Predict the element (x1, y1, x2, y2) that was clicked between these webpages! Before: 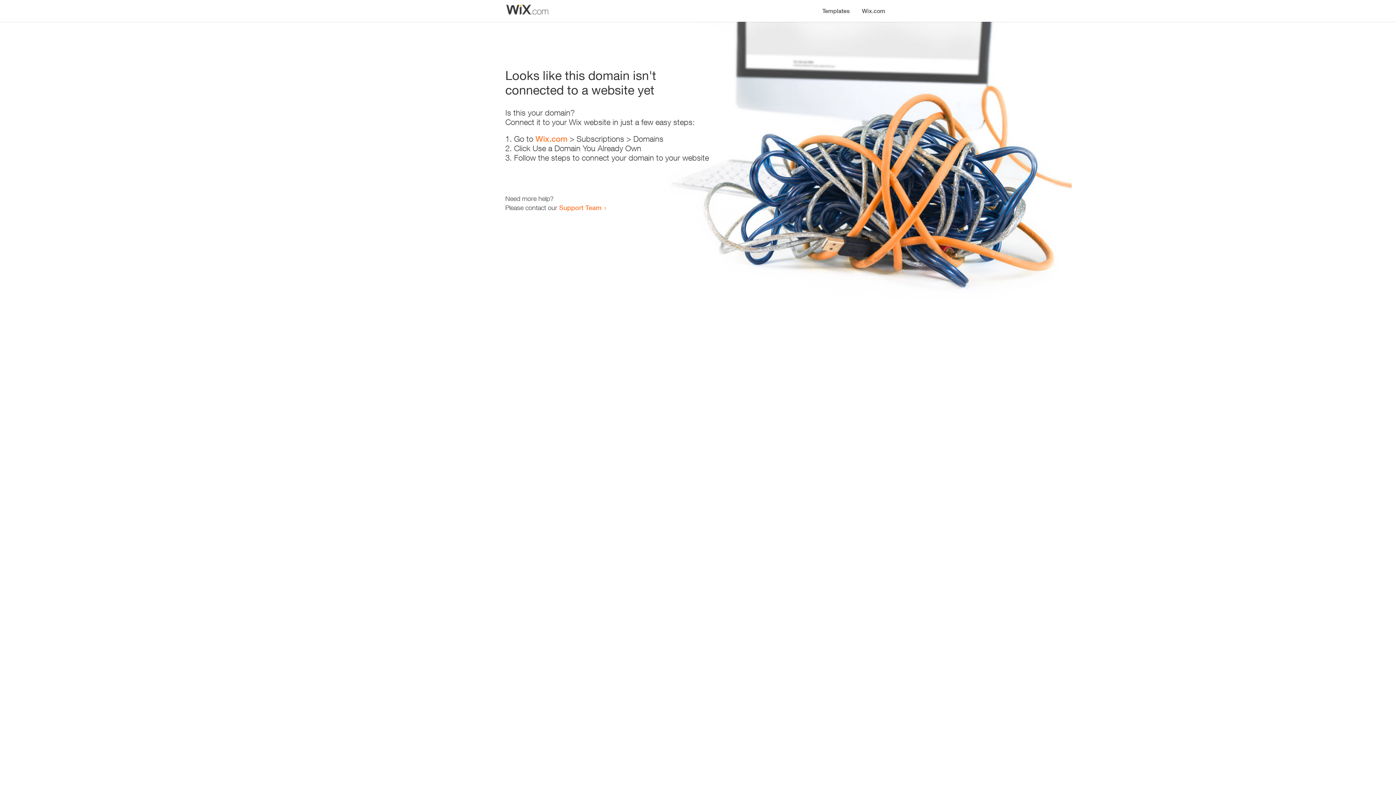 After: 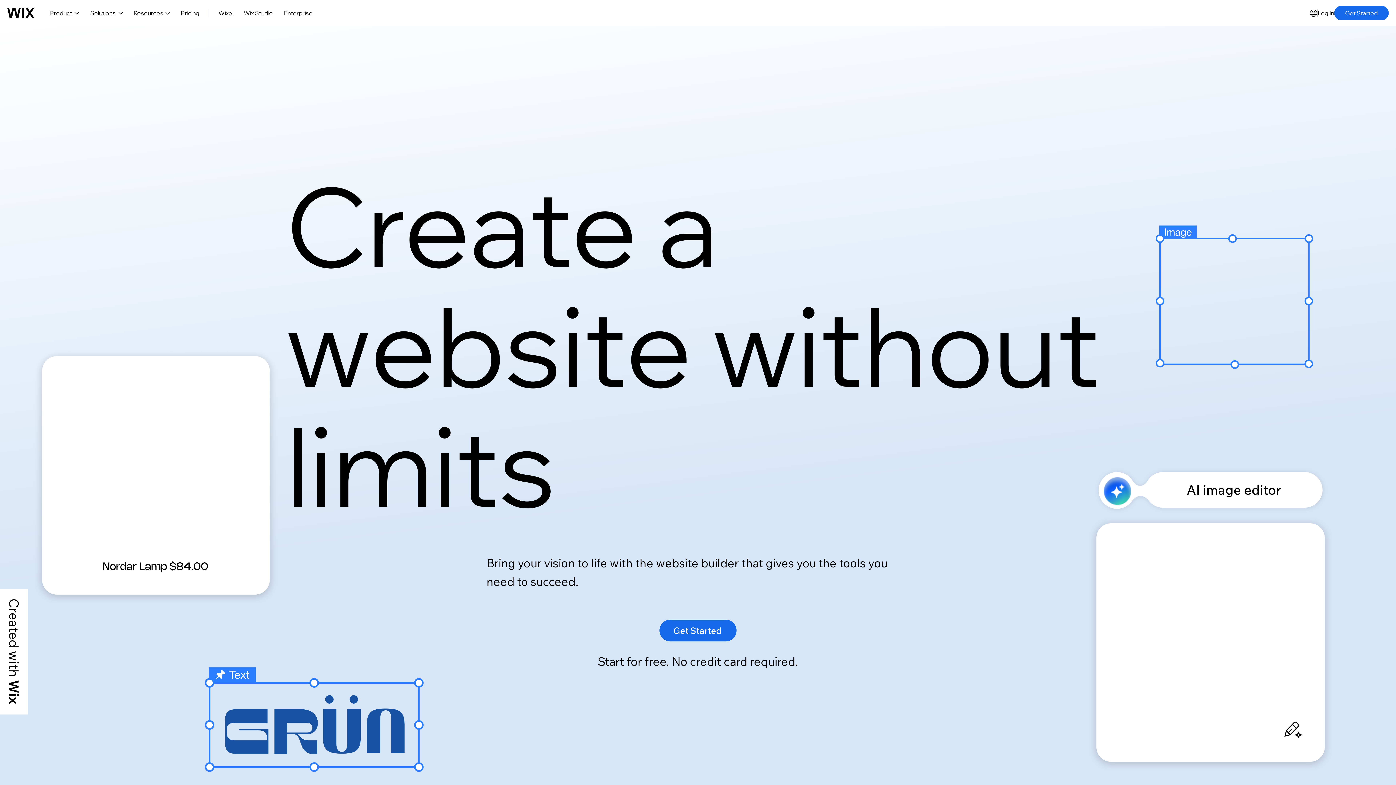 Action: bbox: (535, 134, 567, 143) label: Wix.com